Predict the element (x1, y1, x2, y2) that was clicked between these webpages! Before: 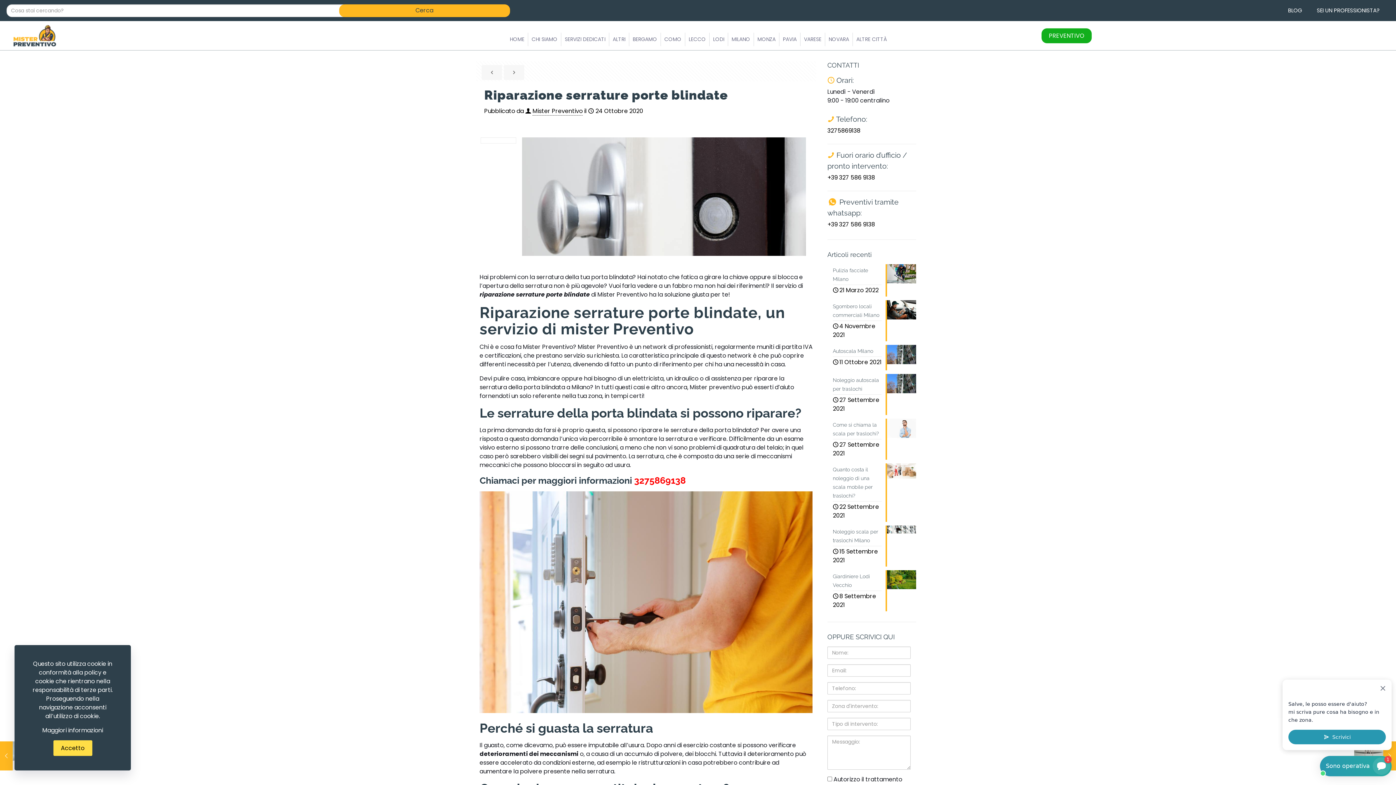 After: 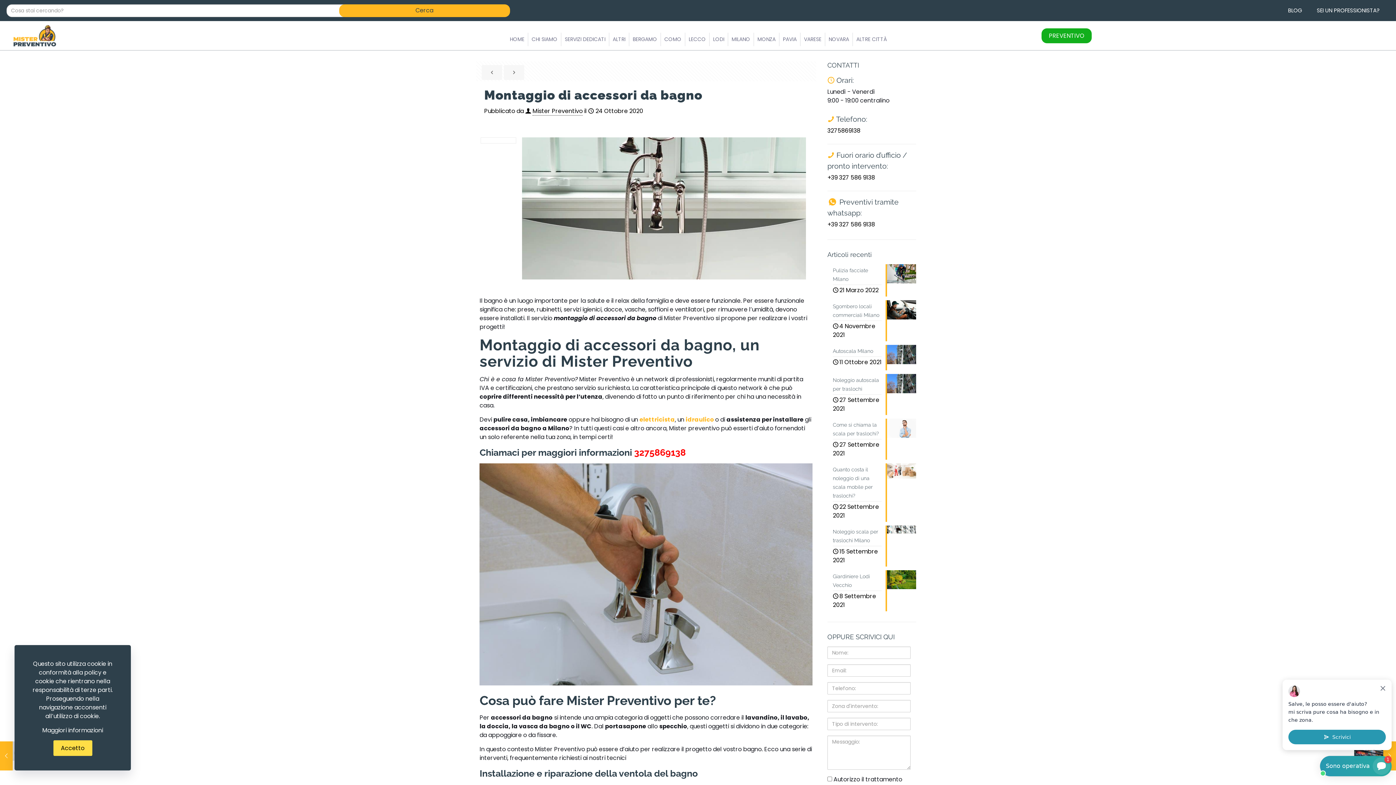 Action: bbox: (504, 65, 524, 80)